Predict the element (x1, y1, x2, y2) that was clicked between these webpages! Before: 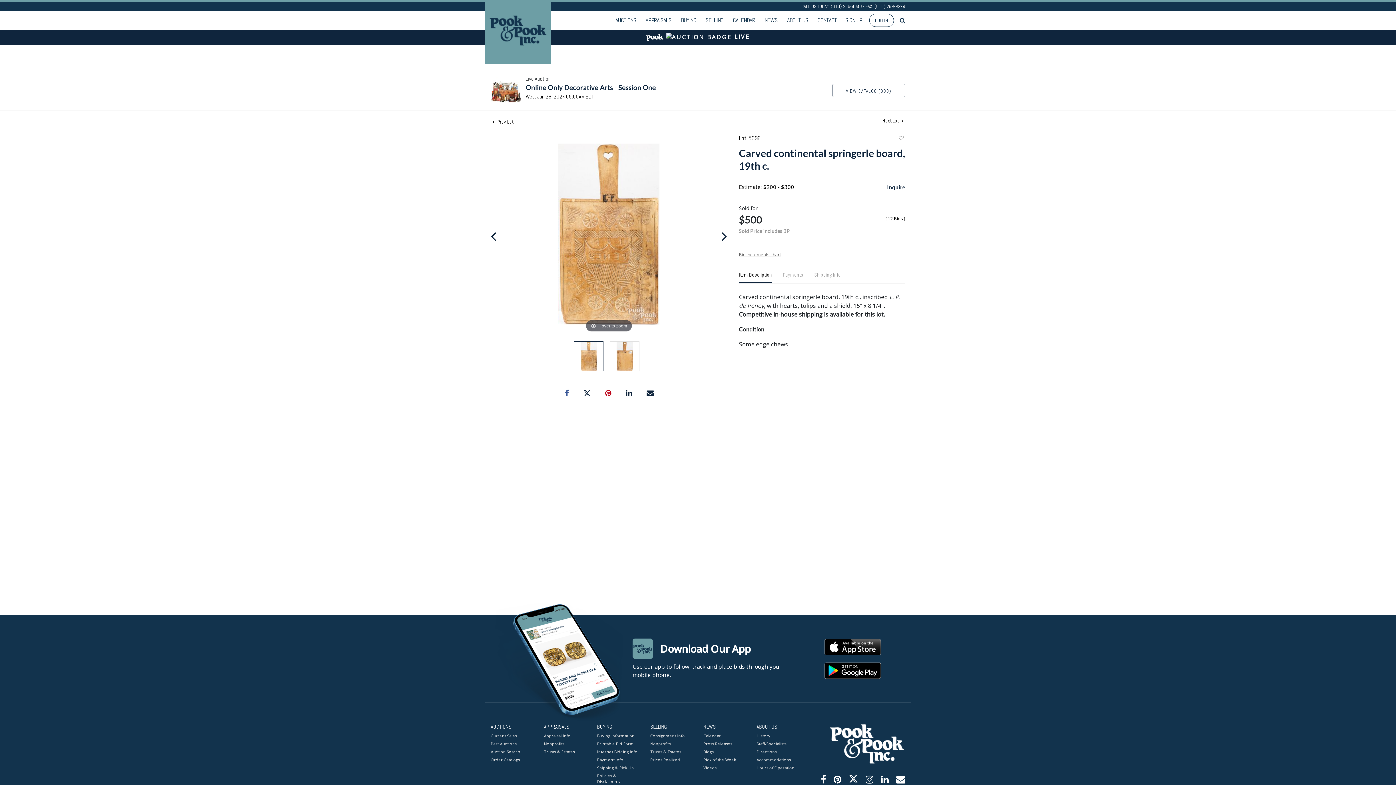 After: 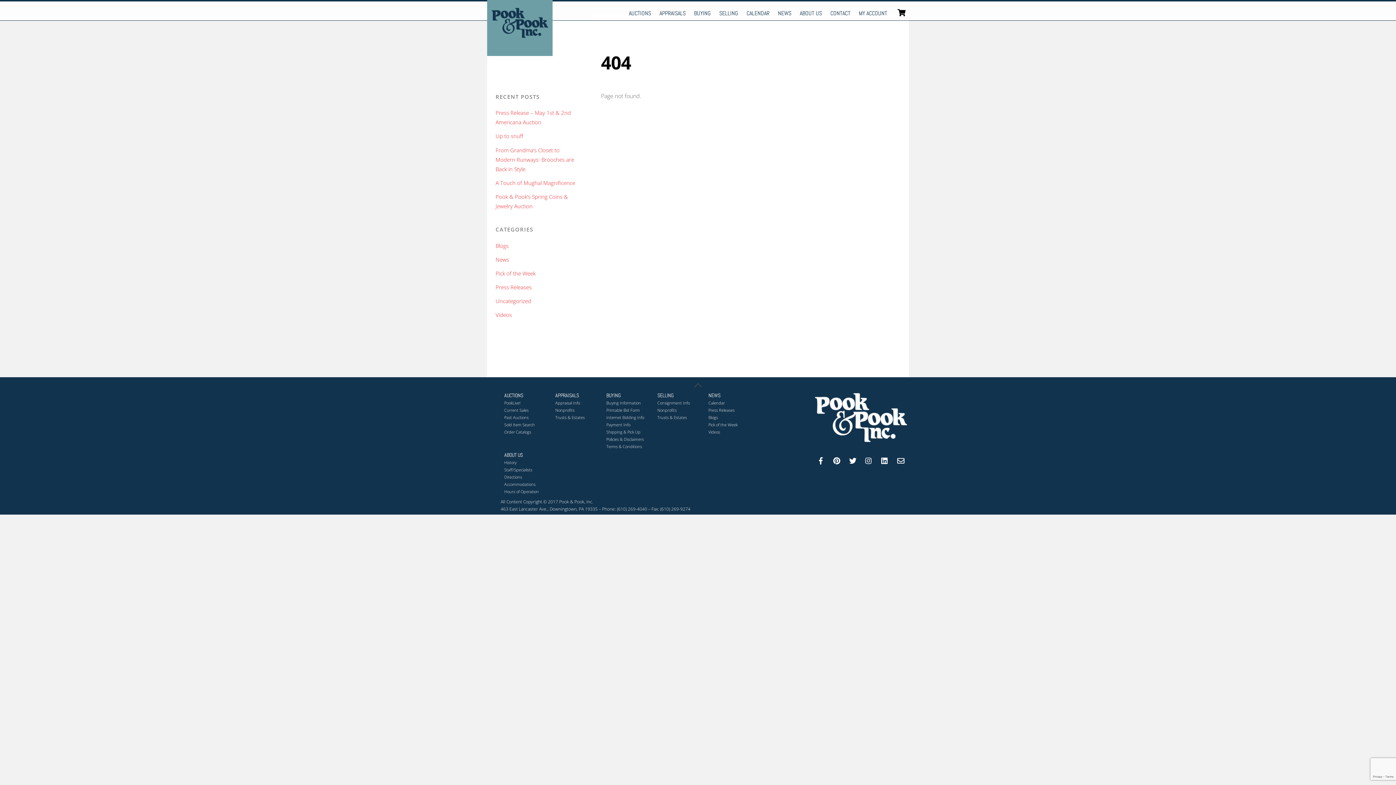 Action: bbox: (490, 741, 533, 747) label: Past Auctions